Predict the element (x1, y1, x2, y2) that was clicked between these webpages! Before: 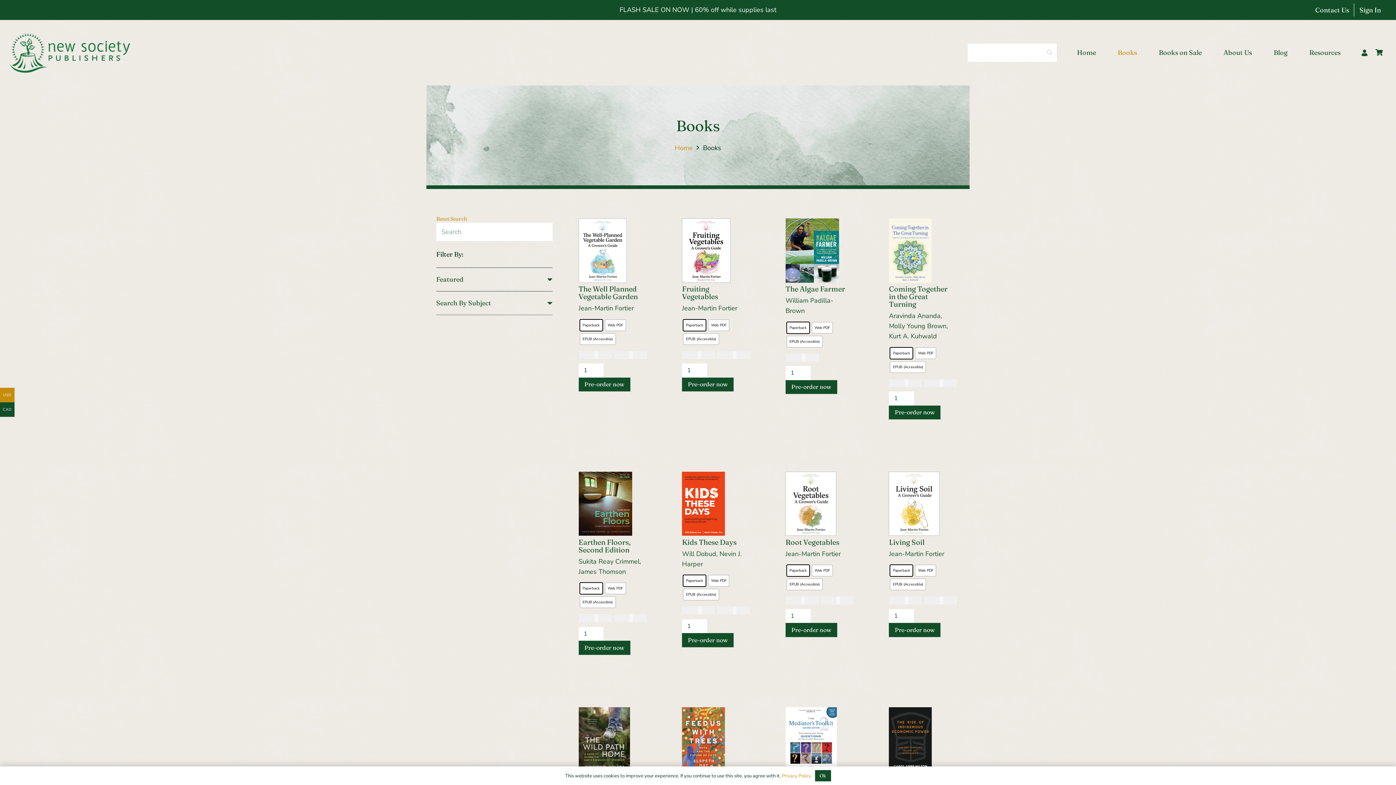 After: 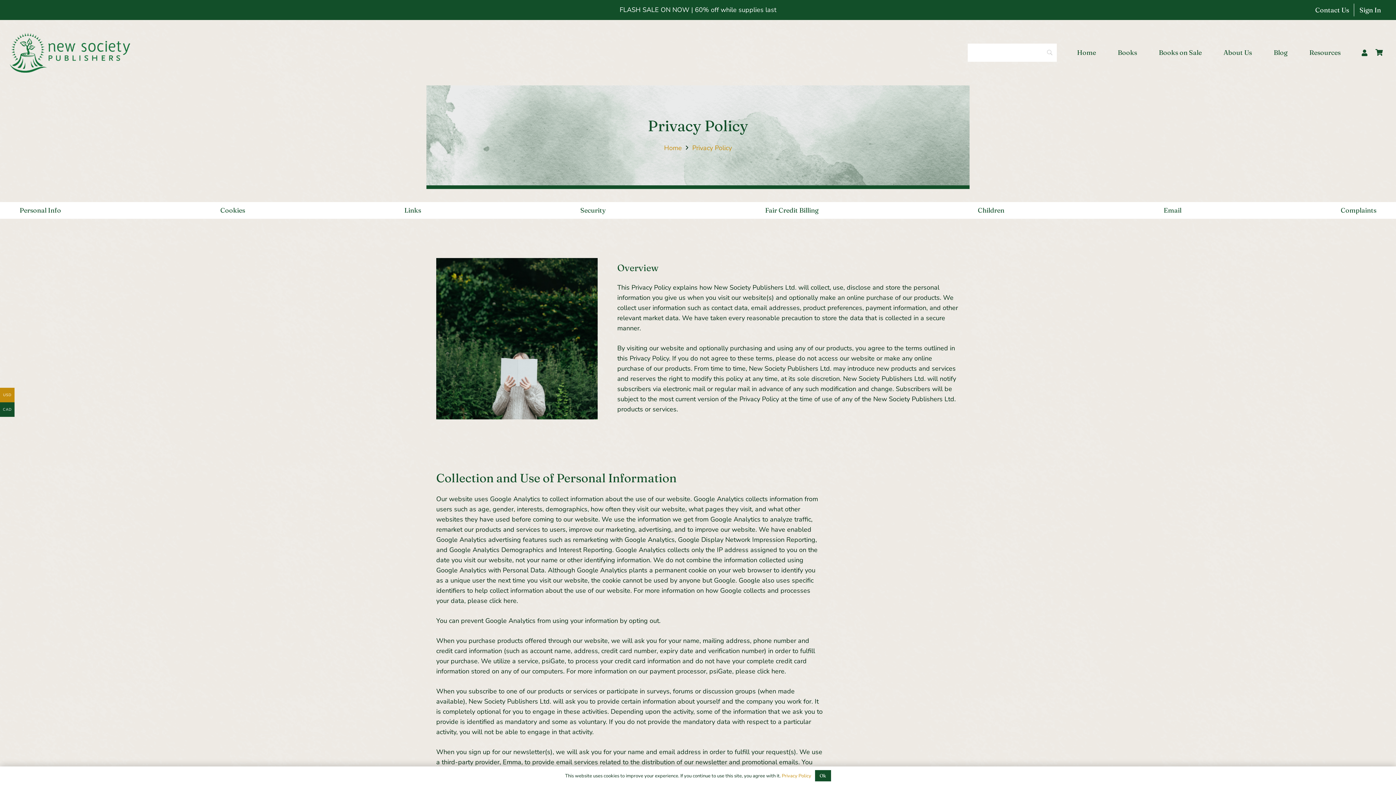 Action: label: Privacy Policy bbox: (782, 772, 811, 779)